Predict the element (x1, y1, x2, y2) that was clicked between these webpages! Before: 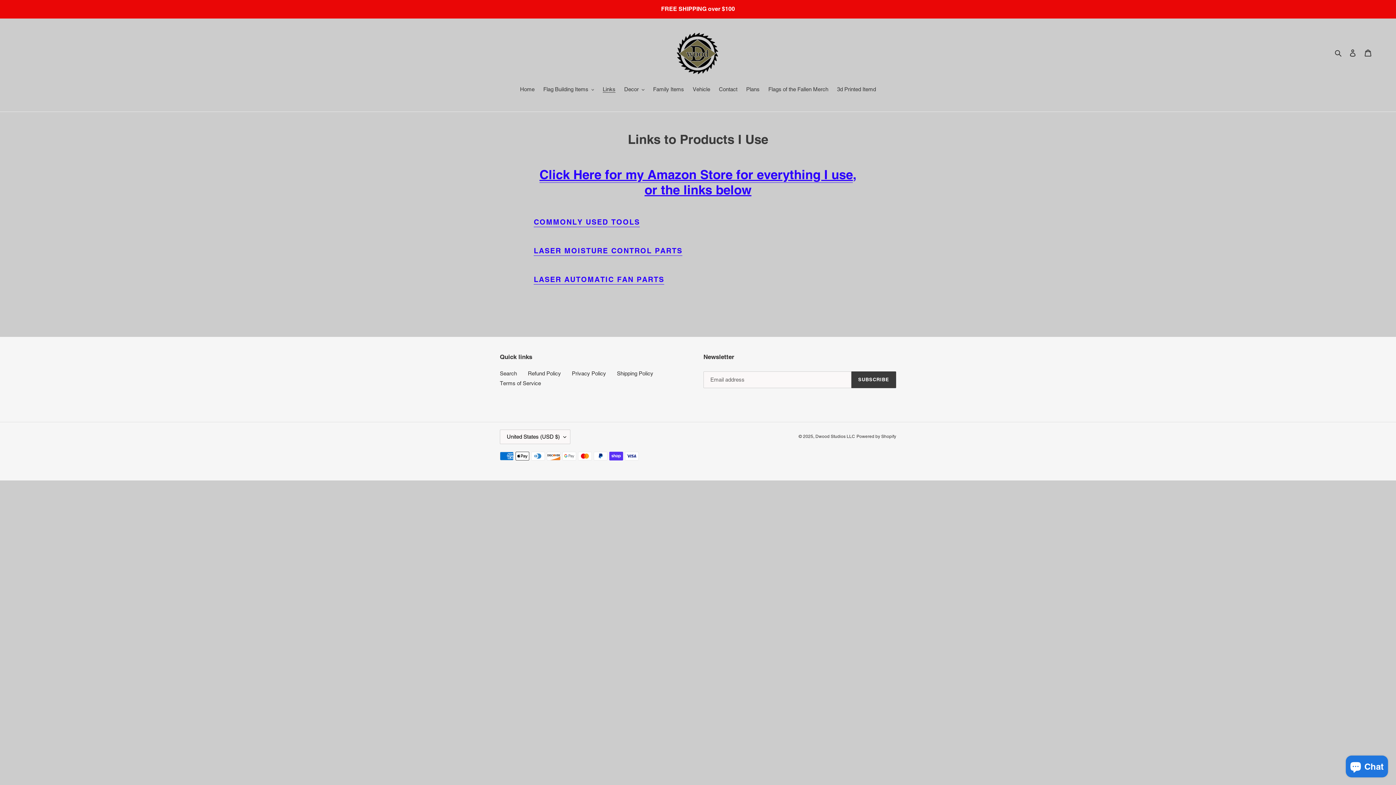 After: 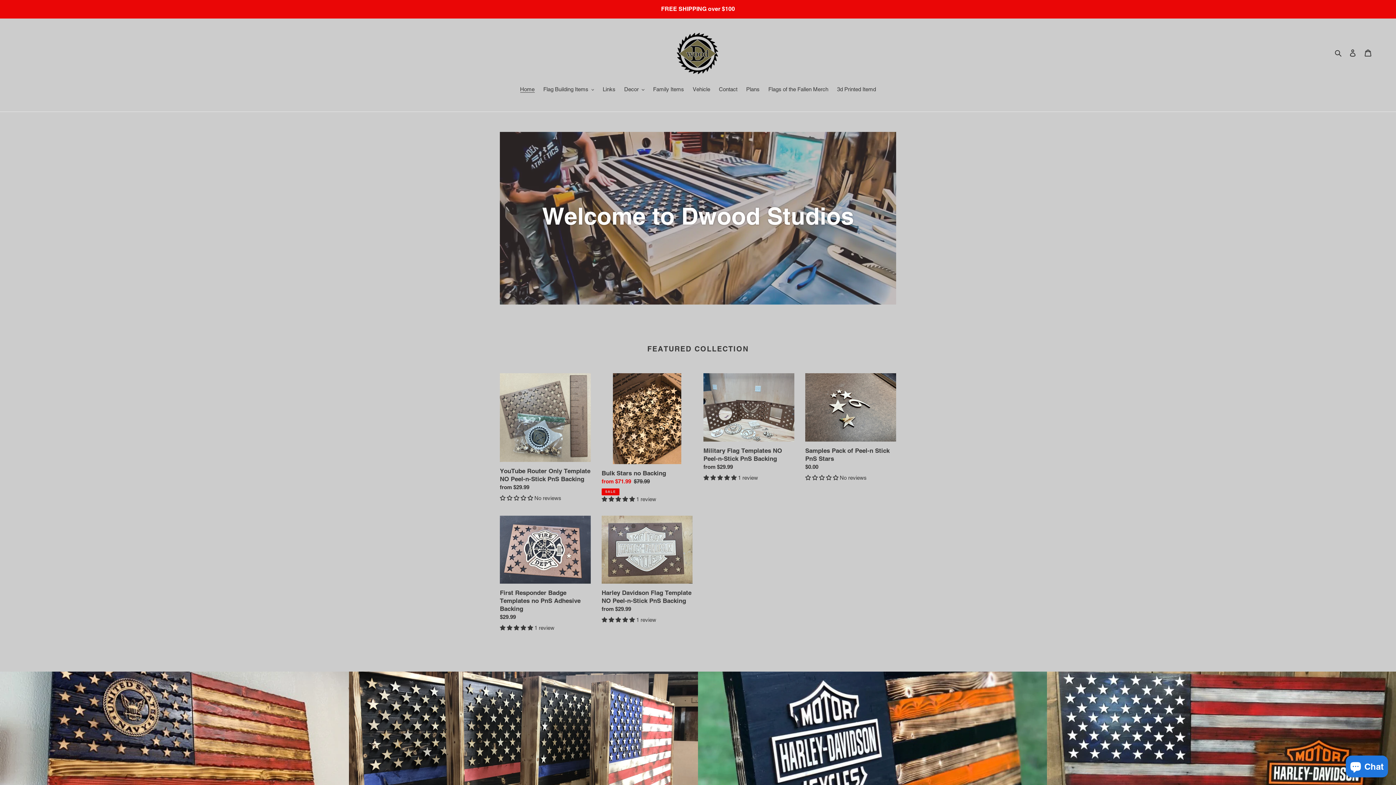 Action: label: Dwood Studios LLC bbox: (815, 434, 855, 439)